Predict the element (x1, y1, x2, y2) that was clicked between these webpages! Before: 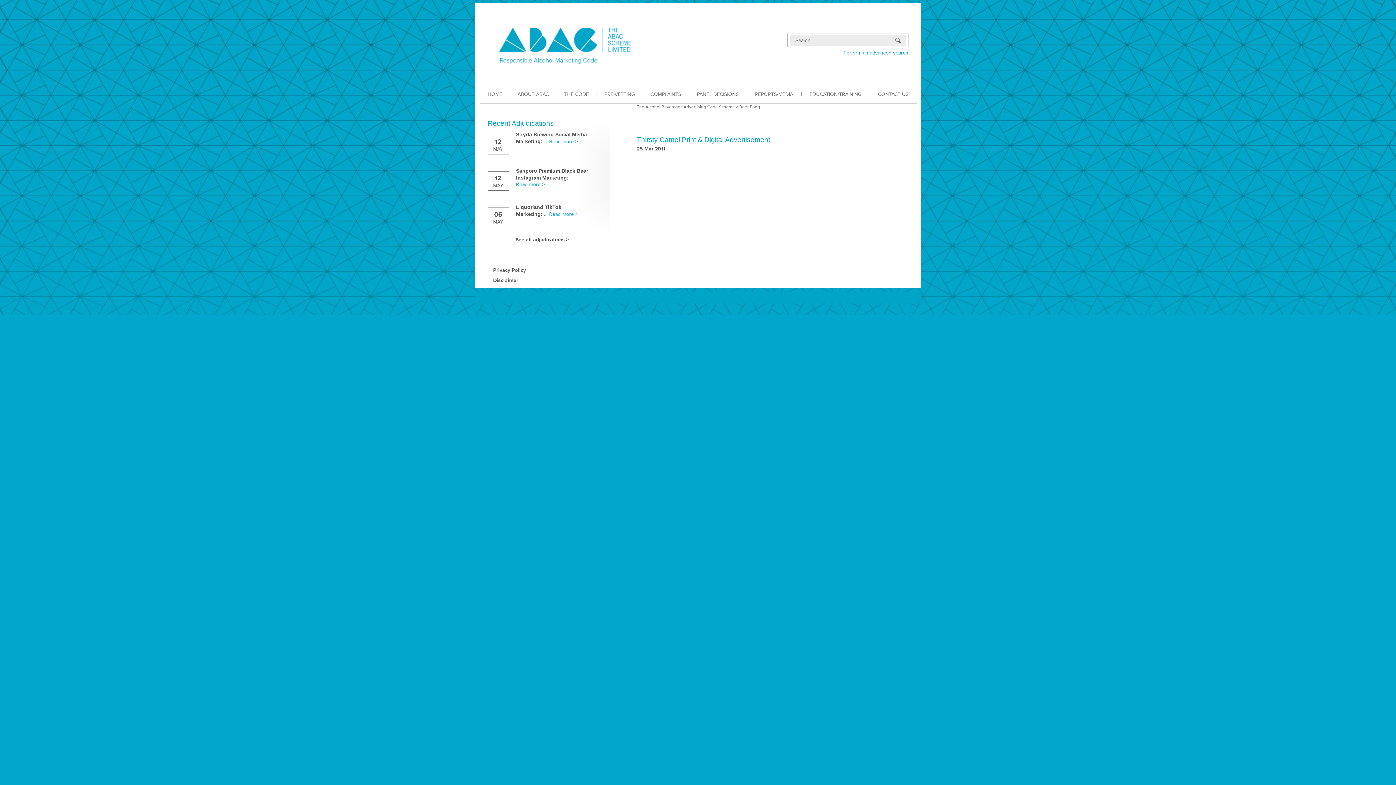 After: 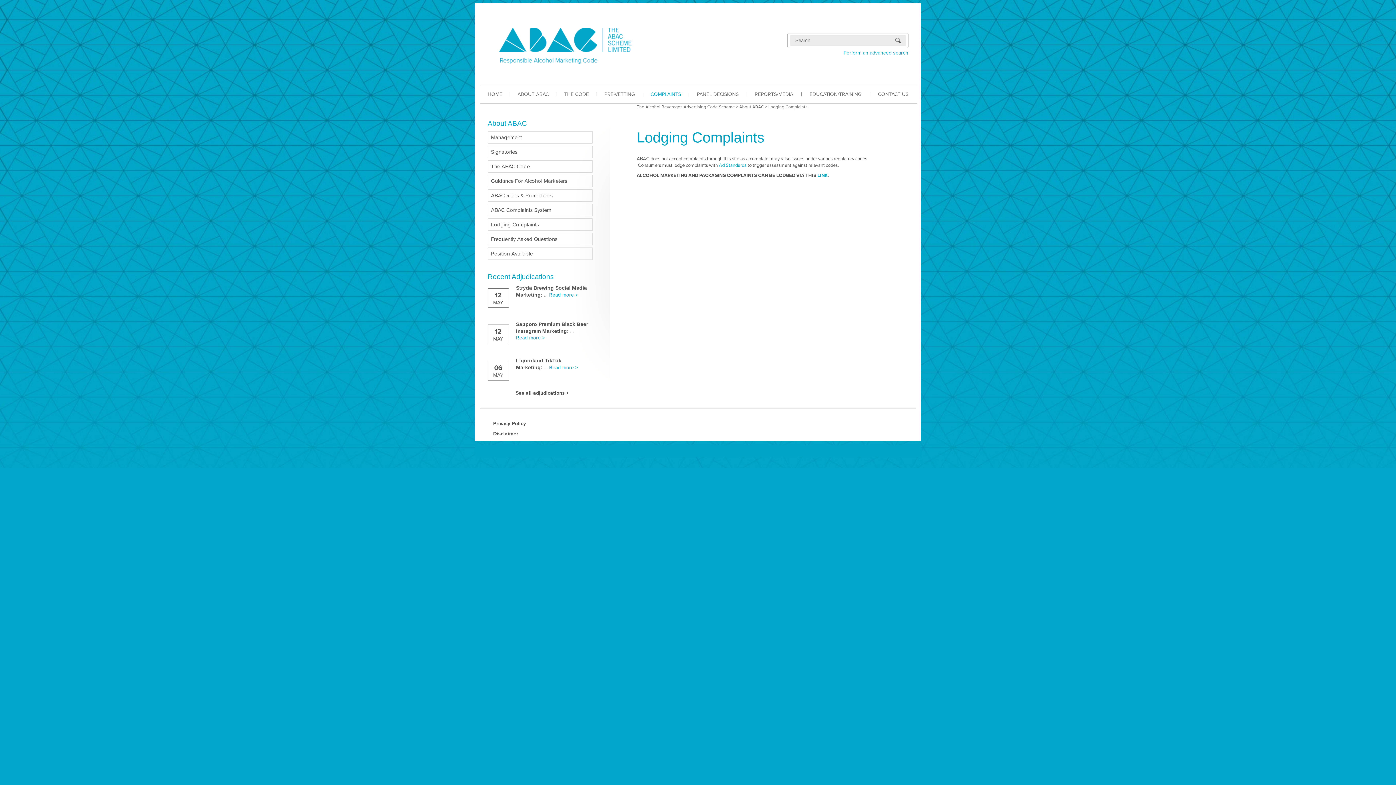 Action: bbox: (642, 85, 689, 103) label: COMPLAINTS